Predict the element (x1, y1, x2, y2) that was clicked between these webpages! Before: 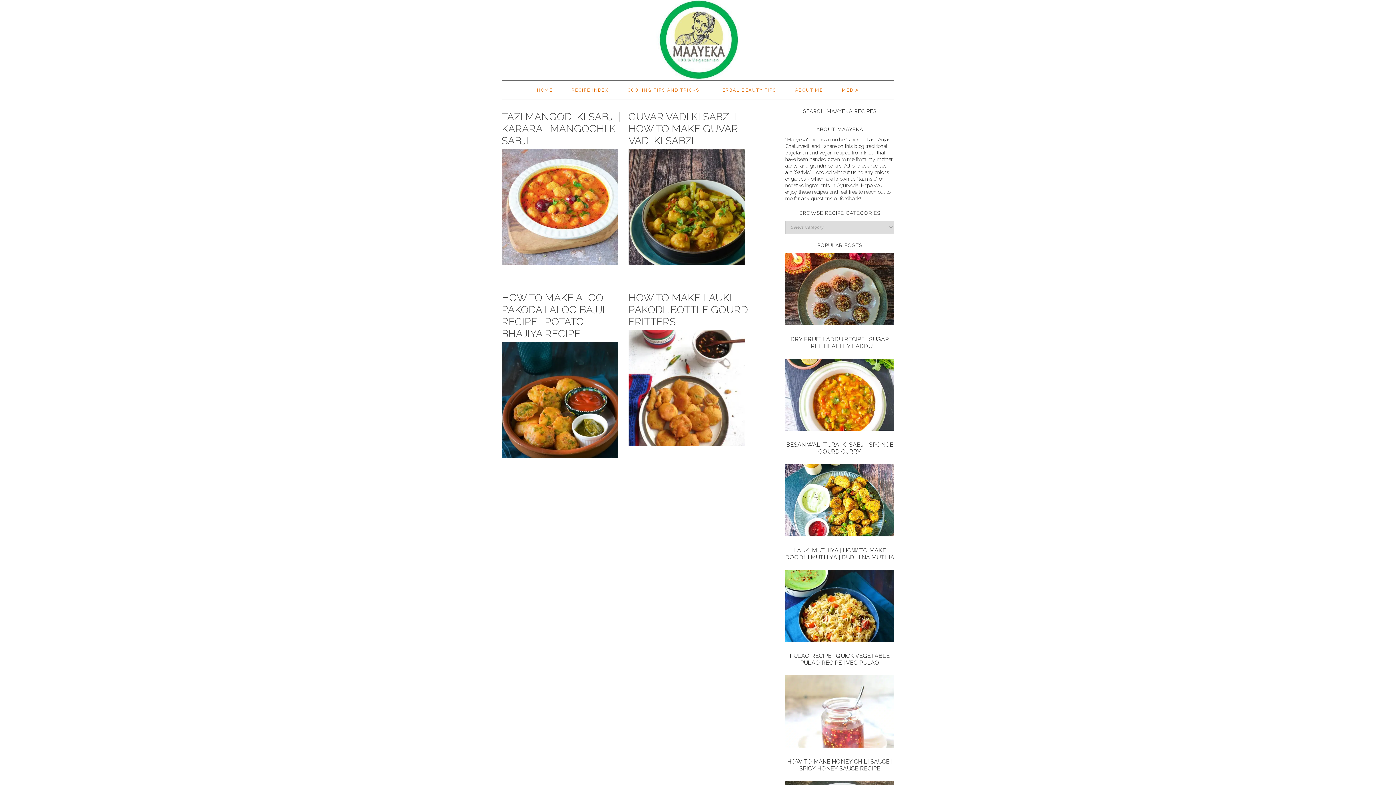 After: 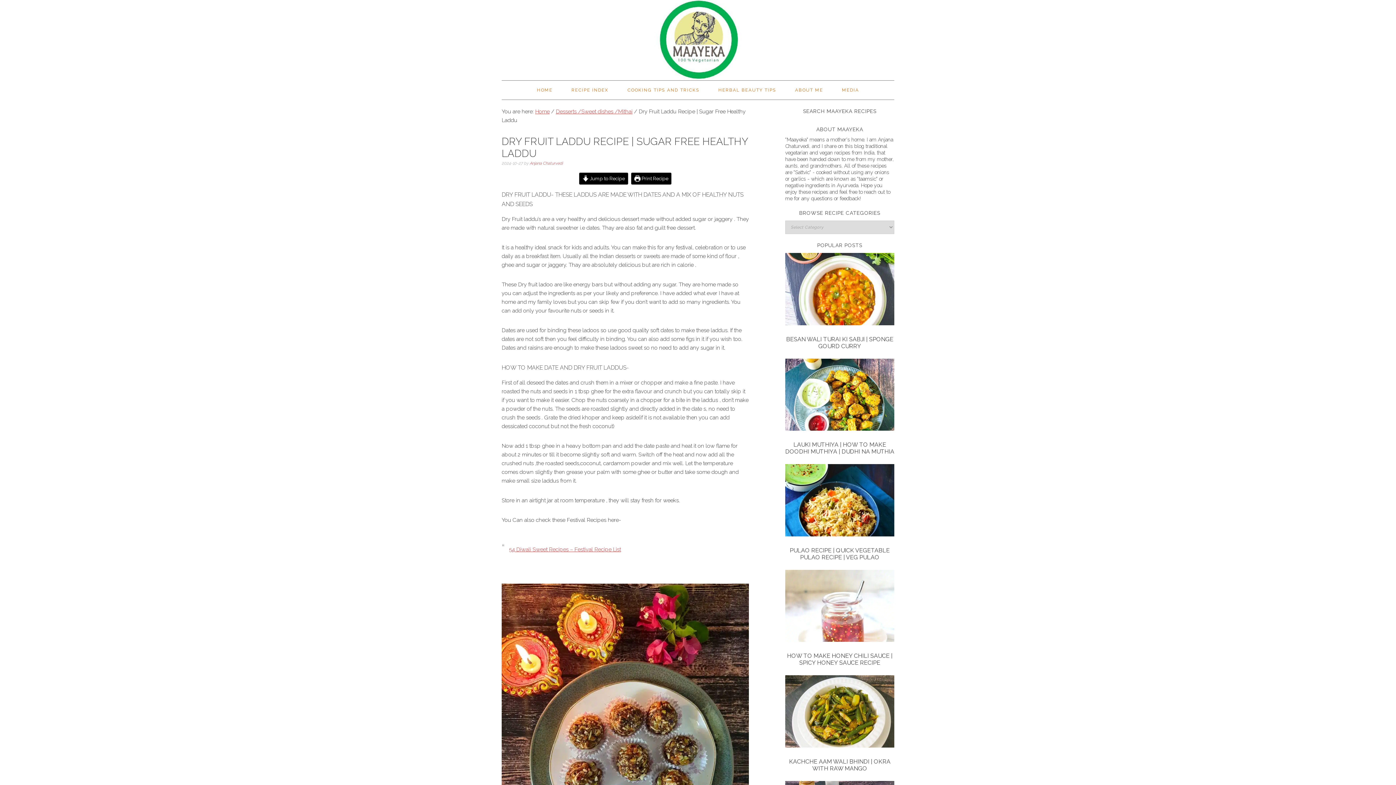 Action: bbox: (785, 253, 894, 327)